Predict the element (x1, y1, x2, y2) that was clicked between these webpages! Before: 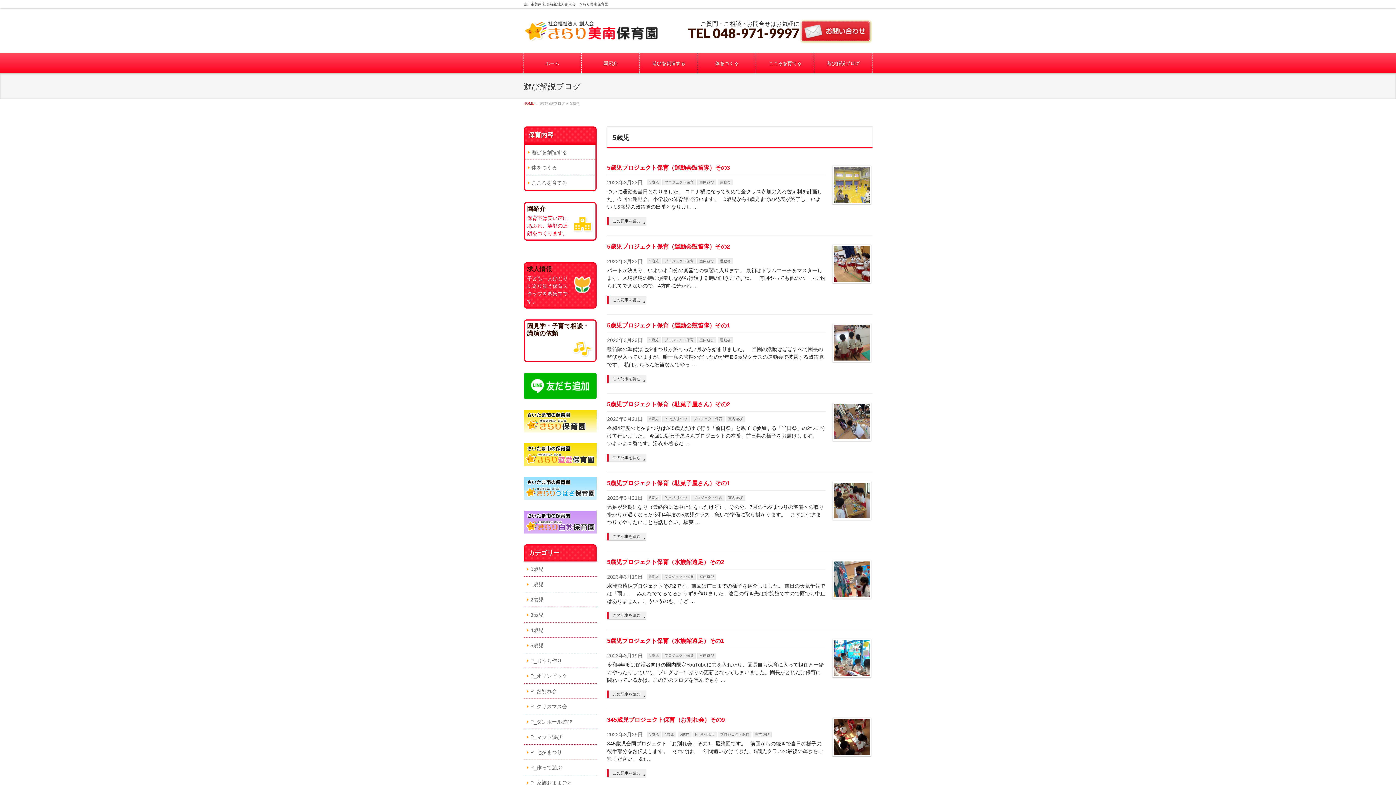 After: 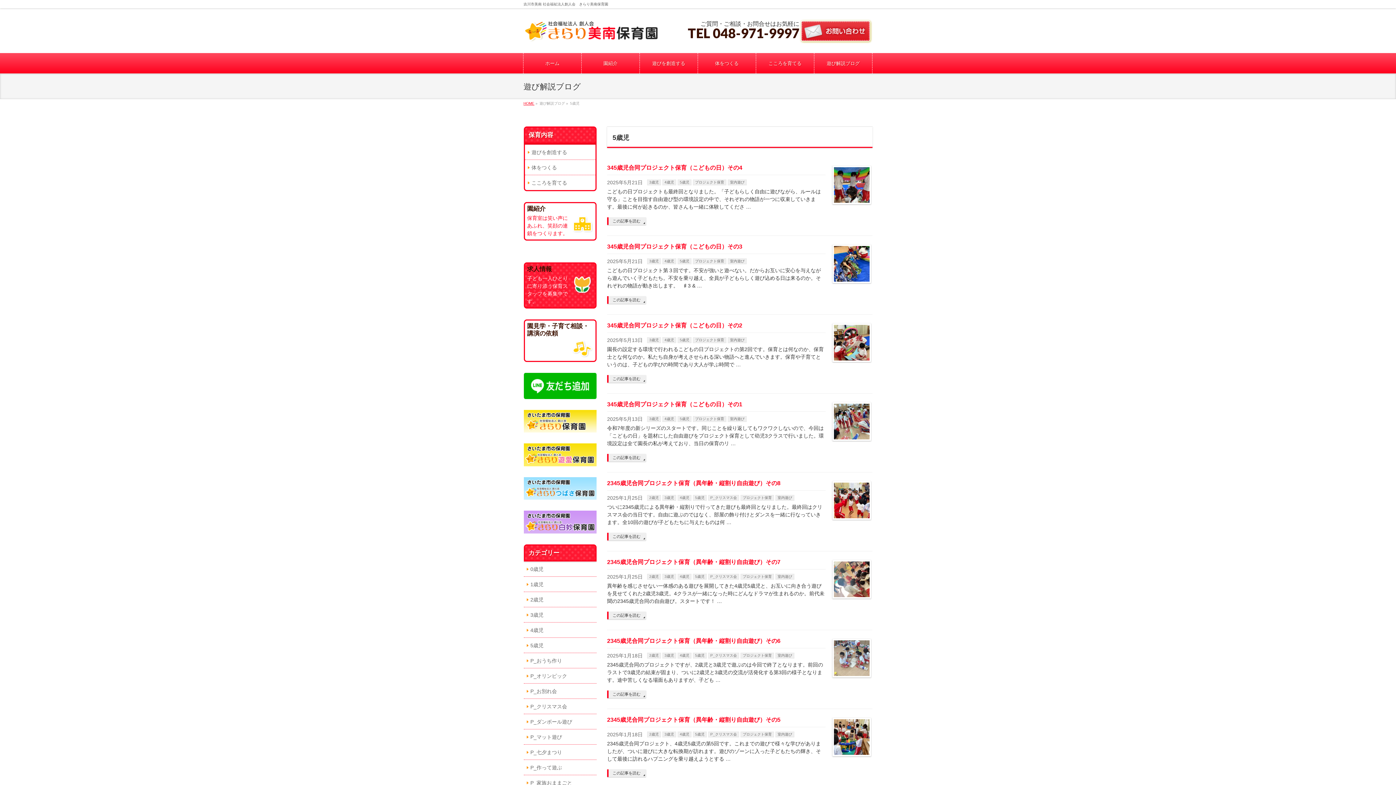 Action: label: 5歳児 bbox: (647, 495, 661, 501)